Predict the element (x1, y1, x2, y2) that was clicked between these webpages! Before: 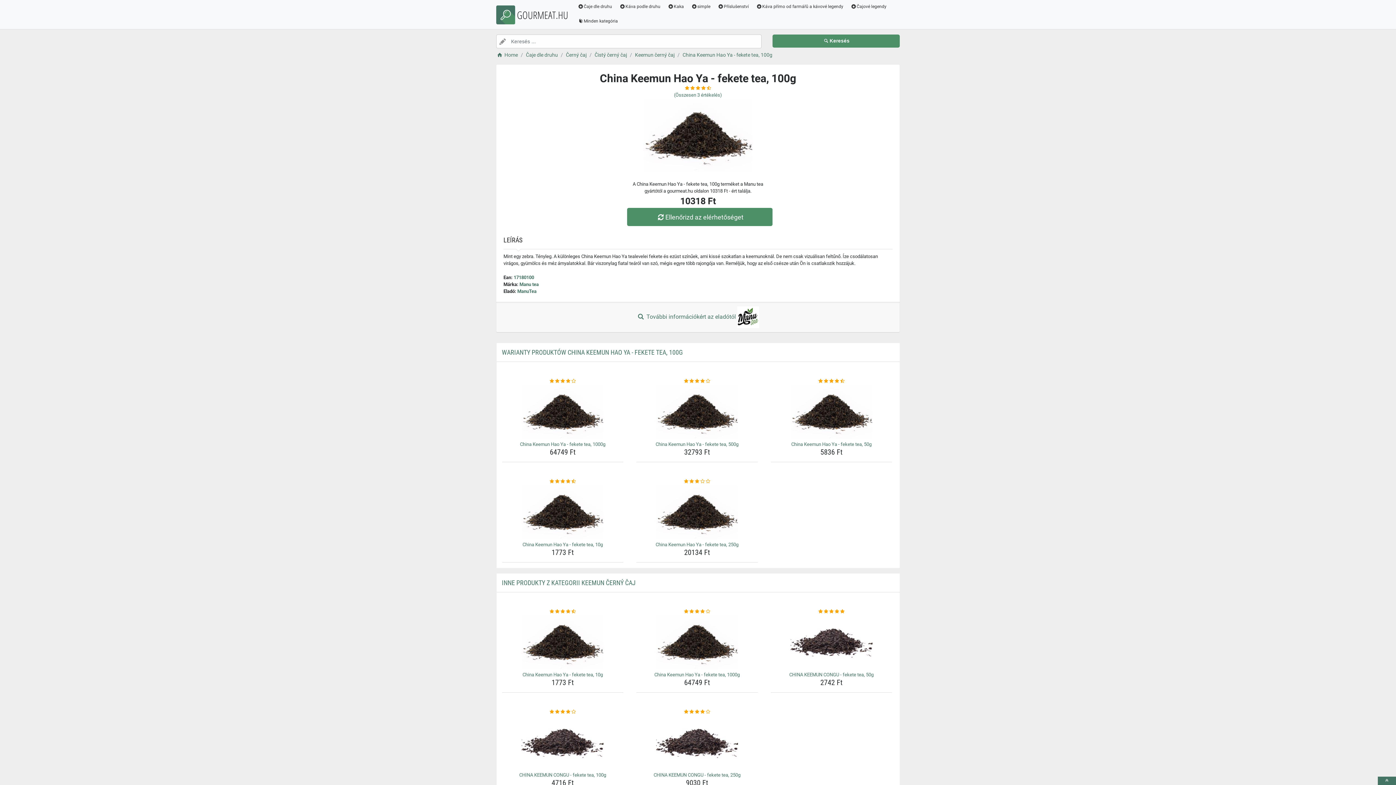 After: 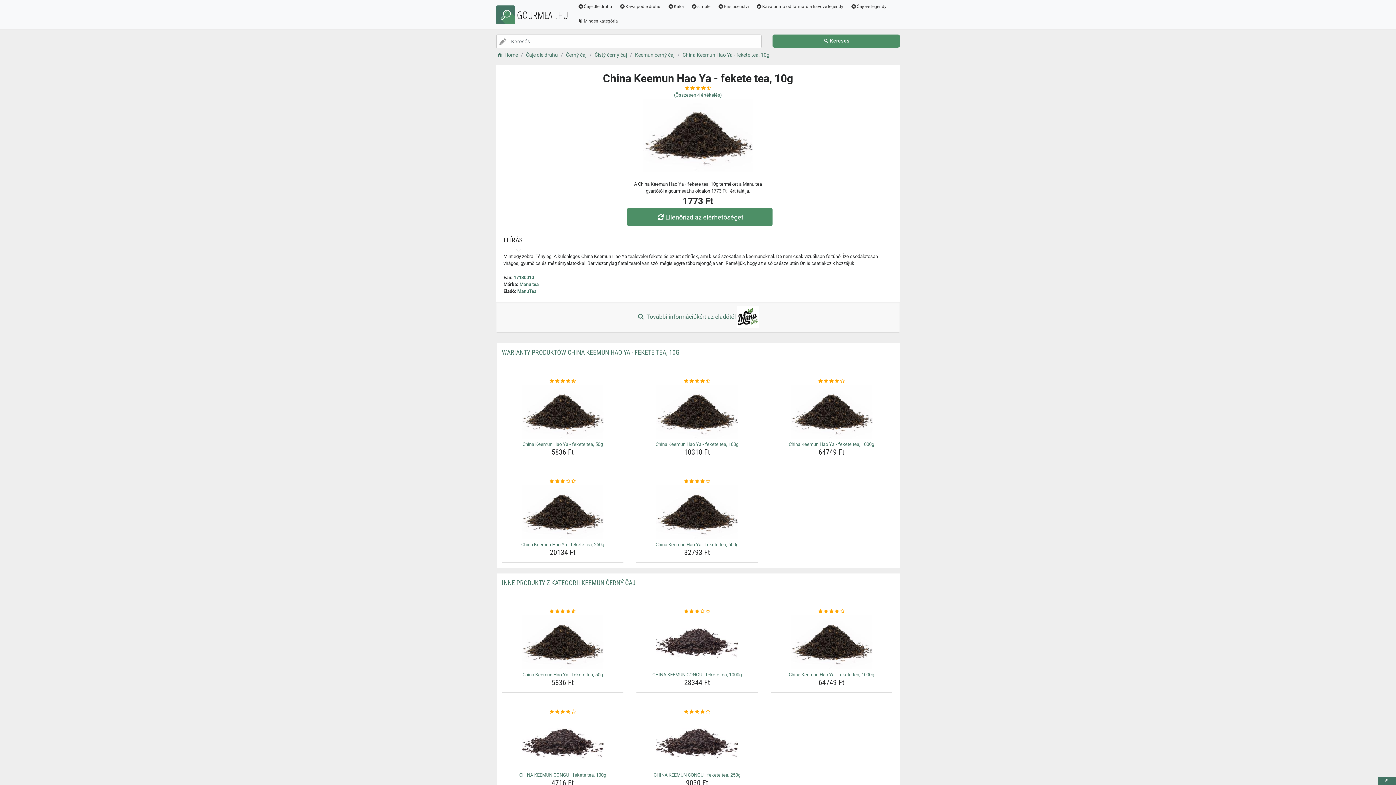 Action: bbox: (502, 541, 623, 548) label: china-keemun-hao-ya-fekete-tea-10g-name